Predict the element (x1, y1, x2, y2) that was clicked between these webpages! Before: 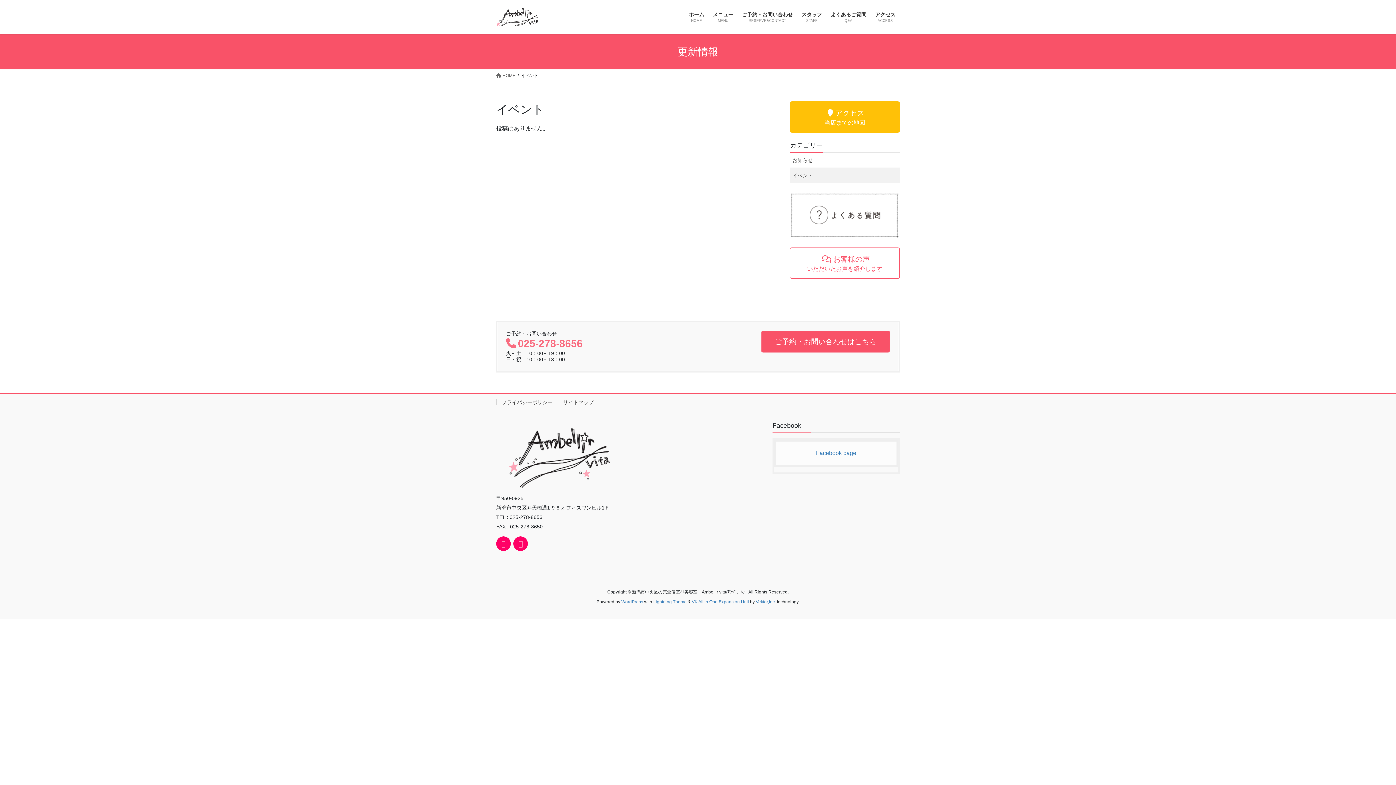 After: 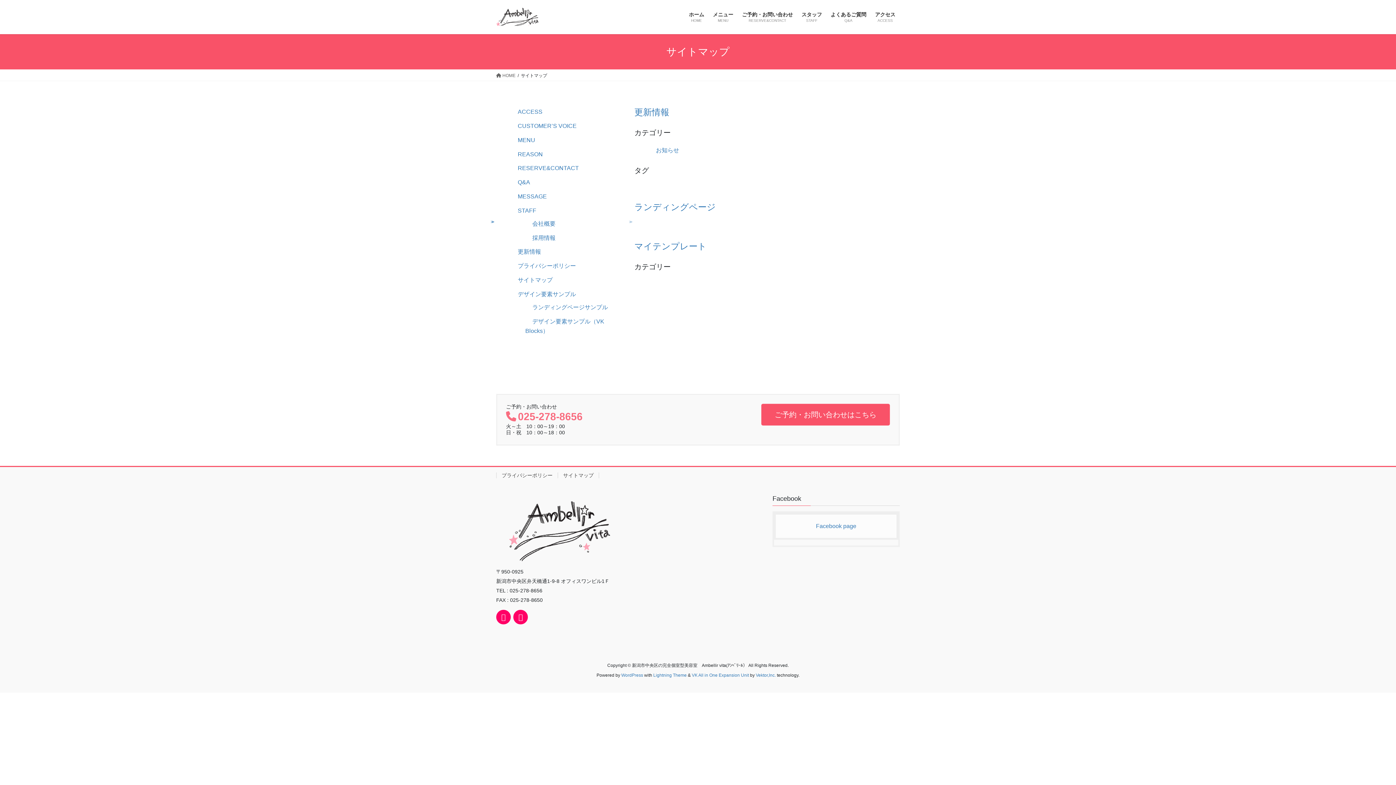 Action: bbox: (557, 399, 599, 405) label: サイトマップ